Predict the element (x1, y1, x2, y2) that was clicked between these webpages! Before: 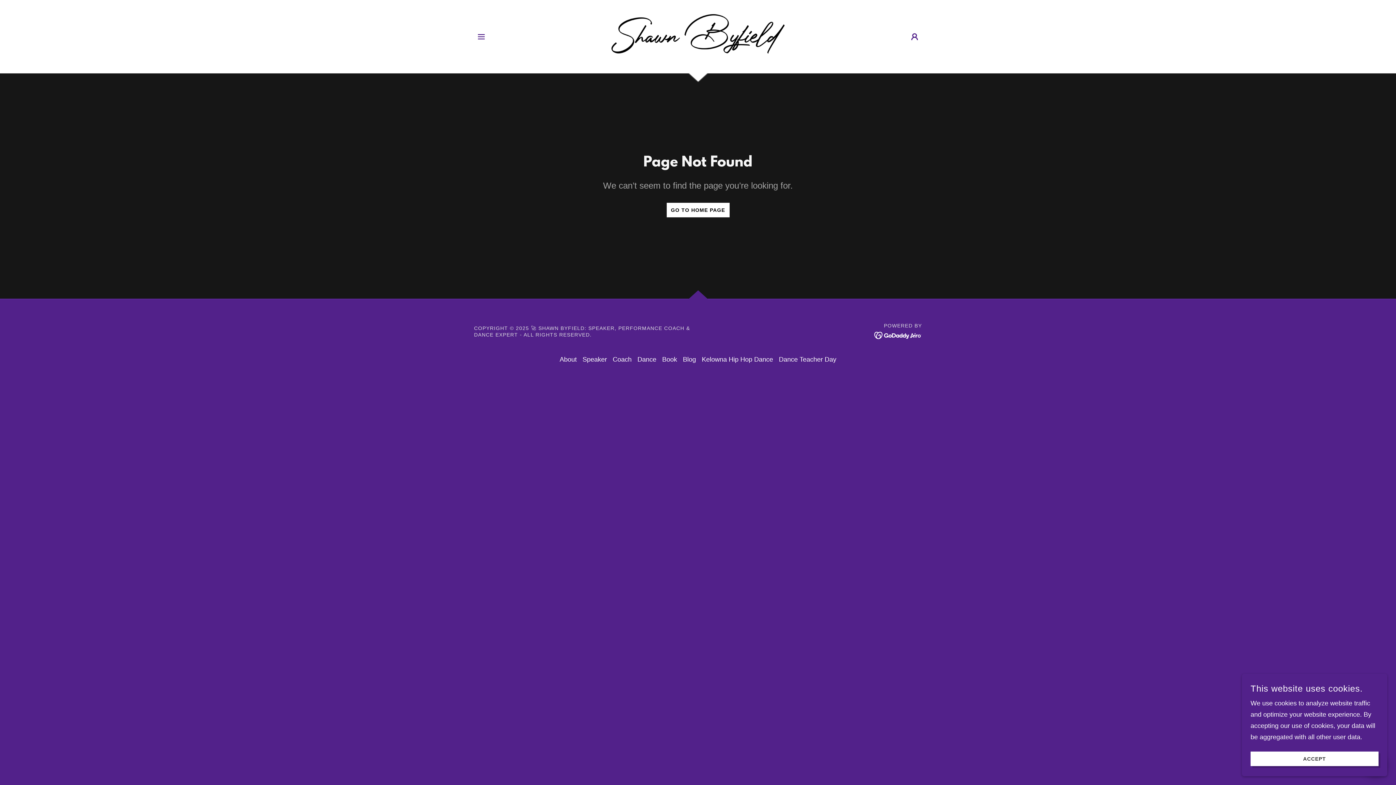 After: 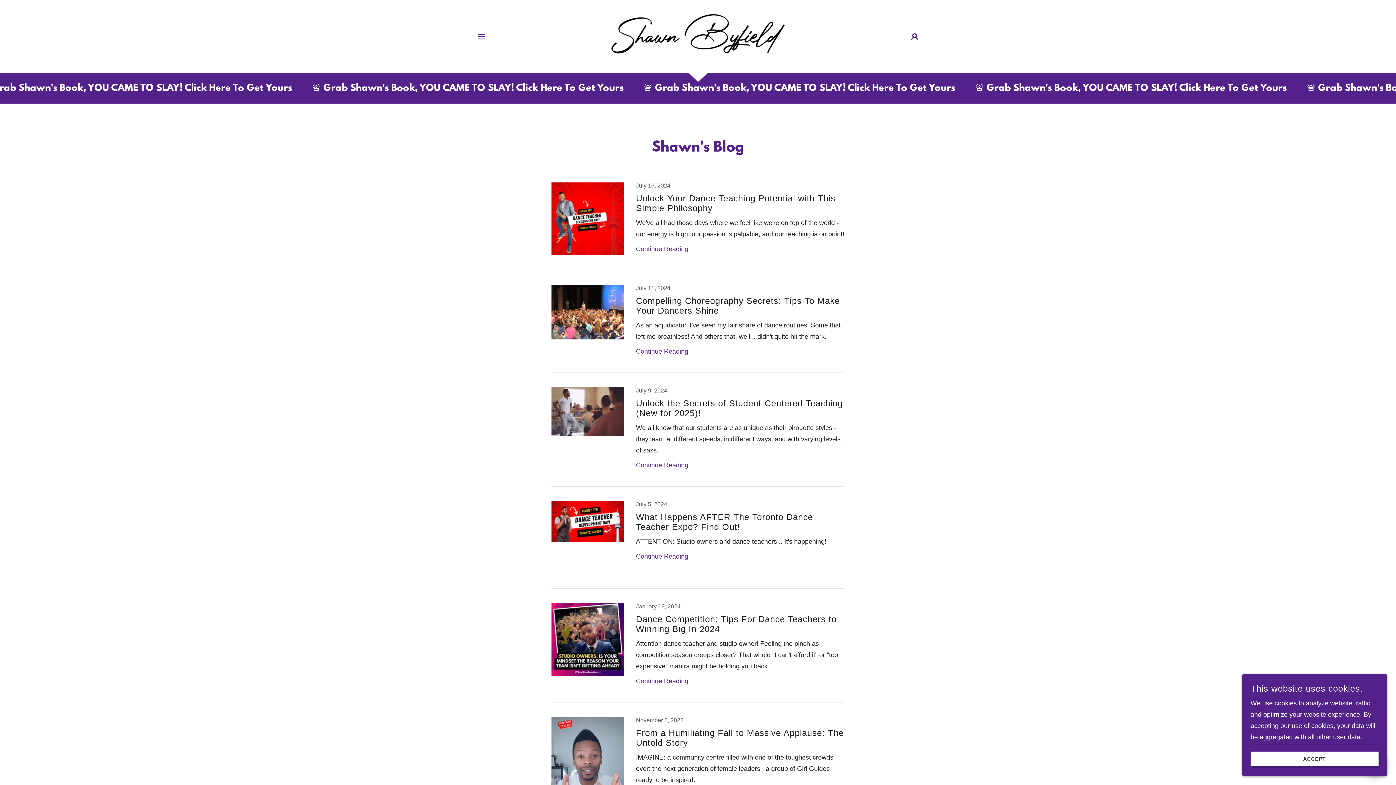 Action: label: Blog bbox: (680, 352, 699, 367)